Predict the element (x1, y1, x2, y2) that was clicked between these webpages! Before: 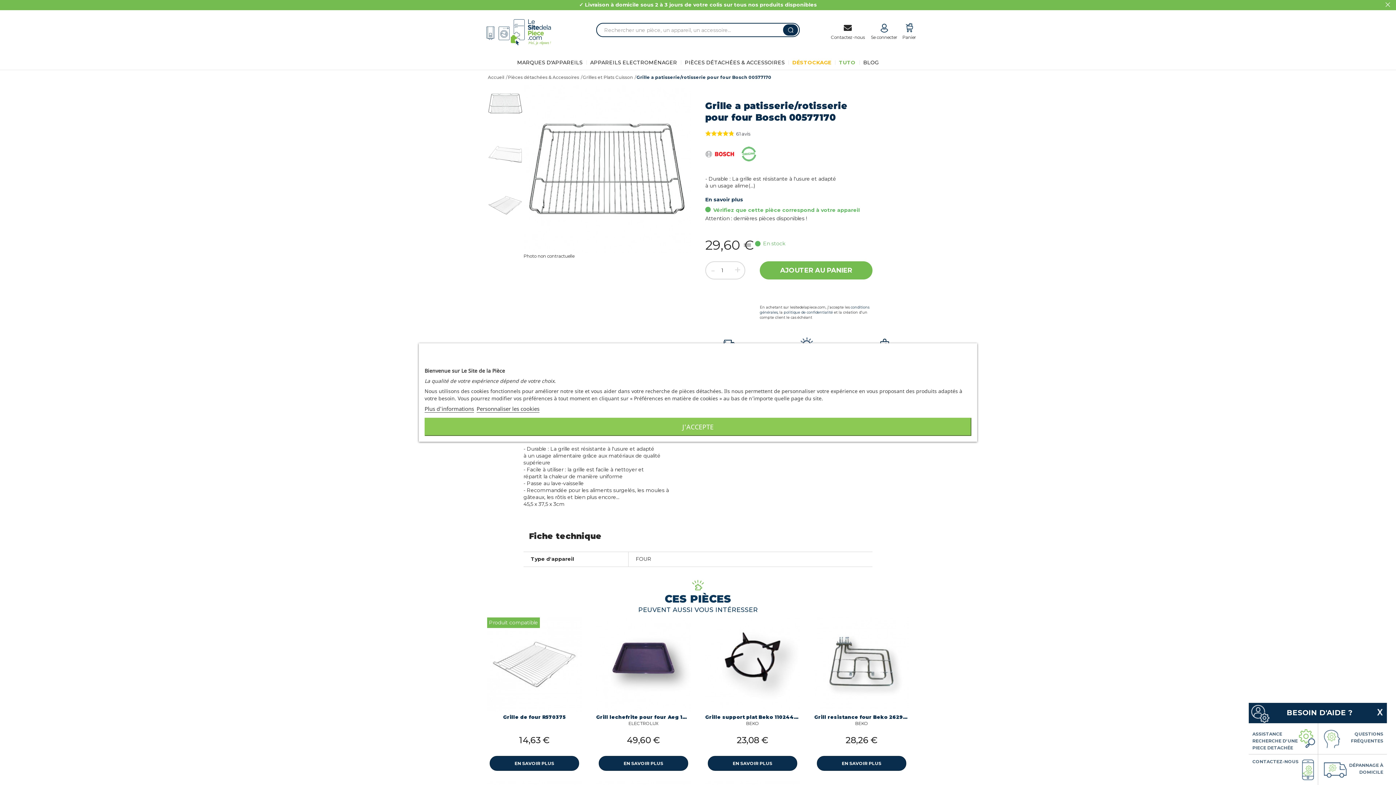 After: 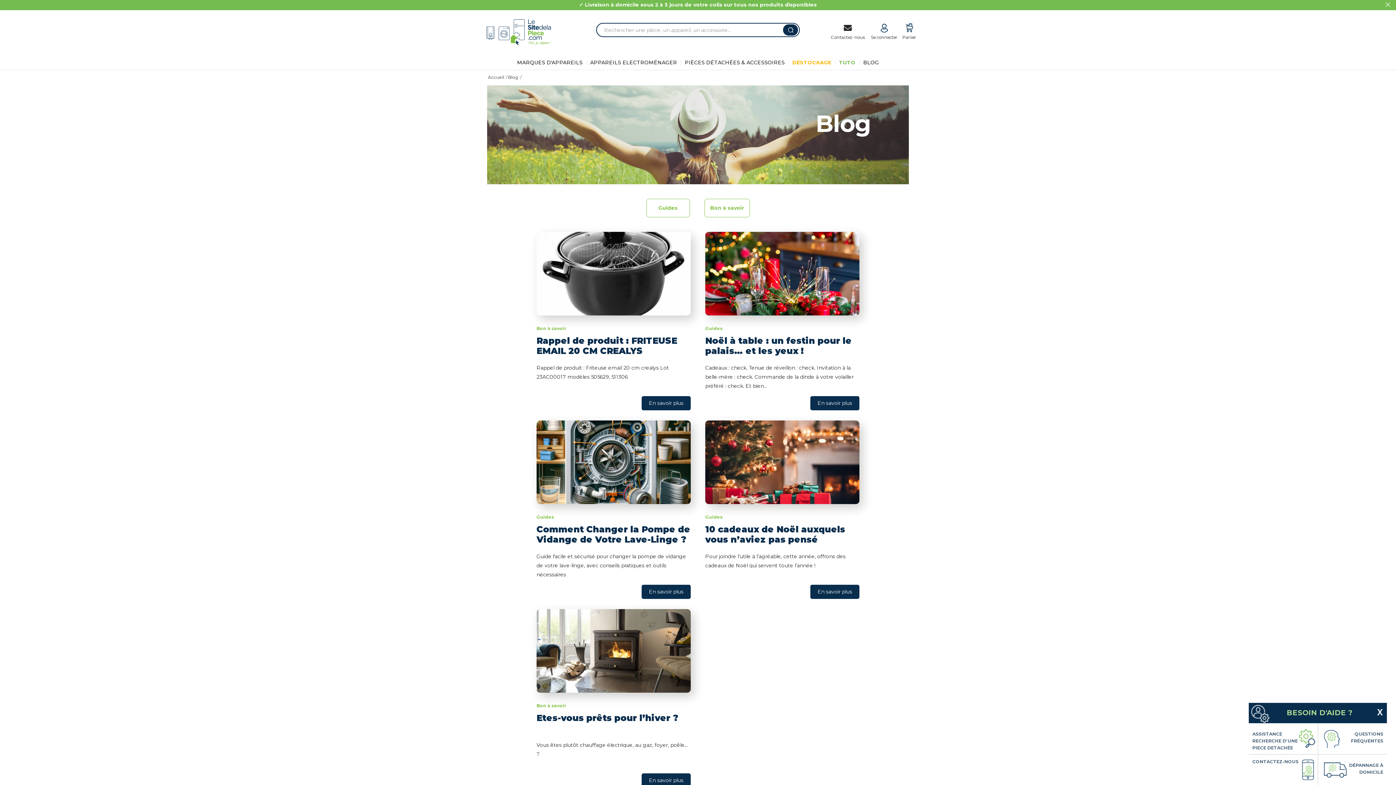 Action: bbox: (859, 60, 882, 64) label: BLOG